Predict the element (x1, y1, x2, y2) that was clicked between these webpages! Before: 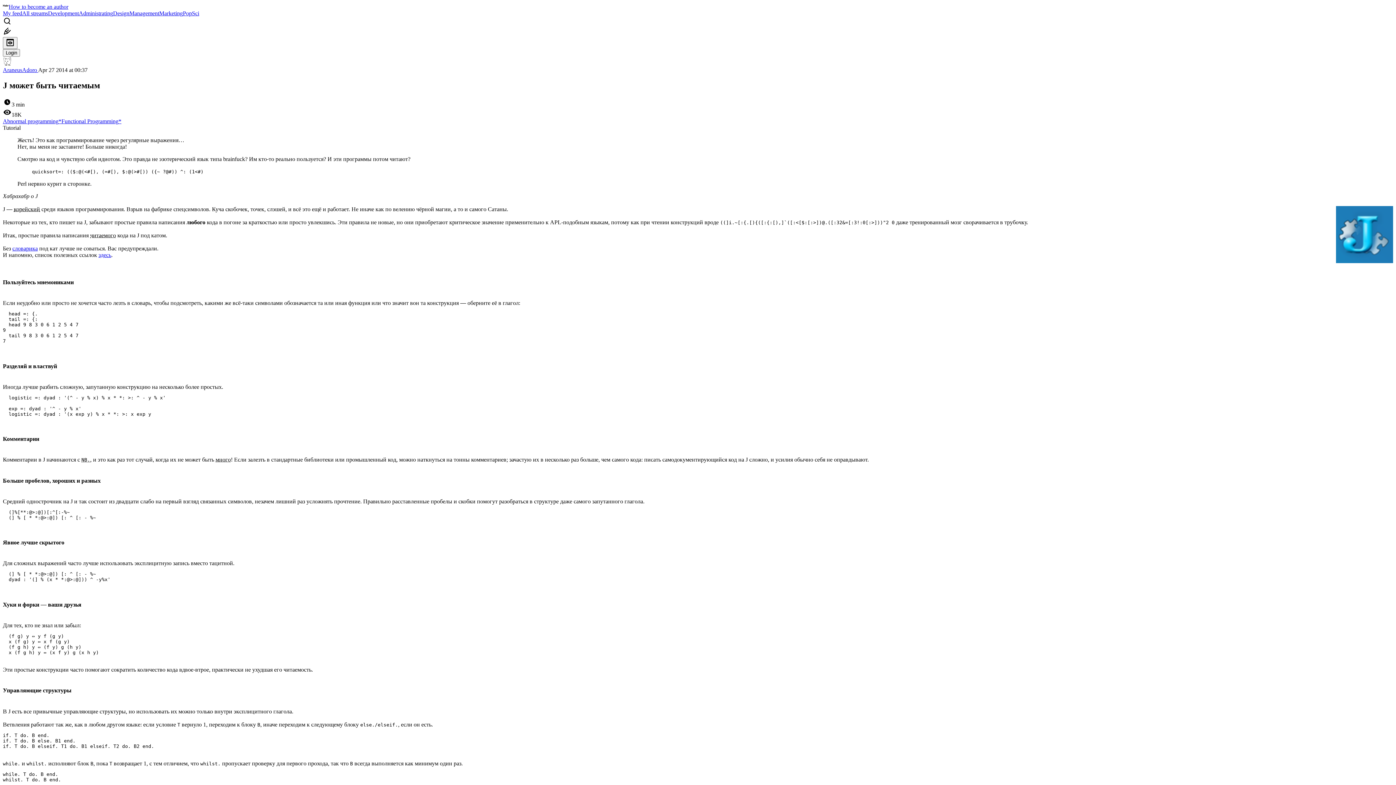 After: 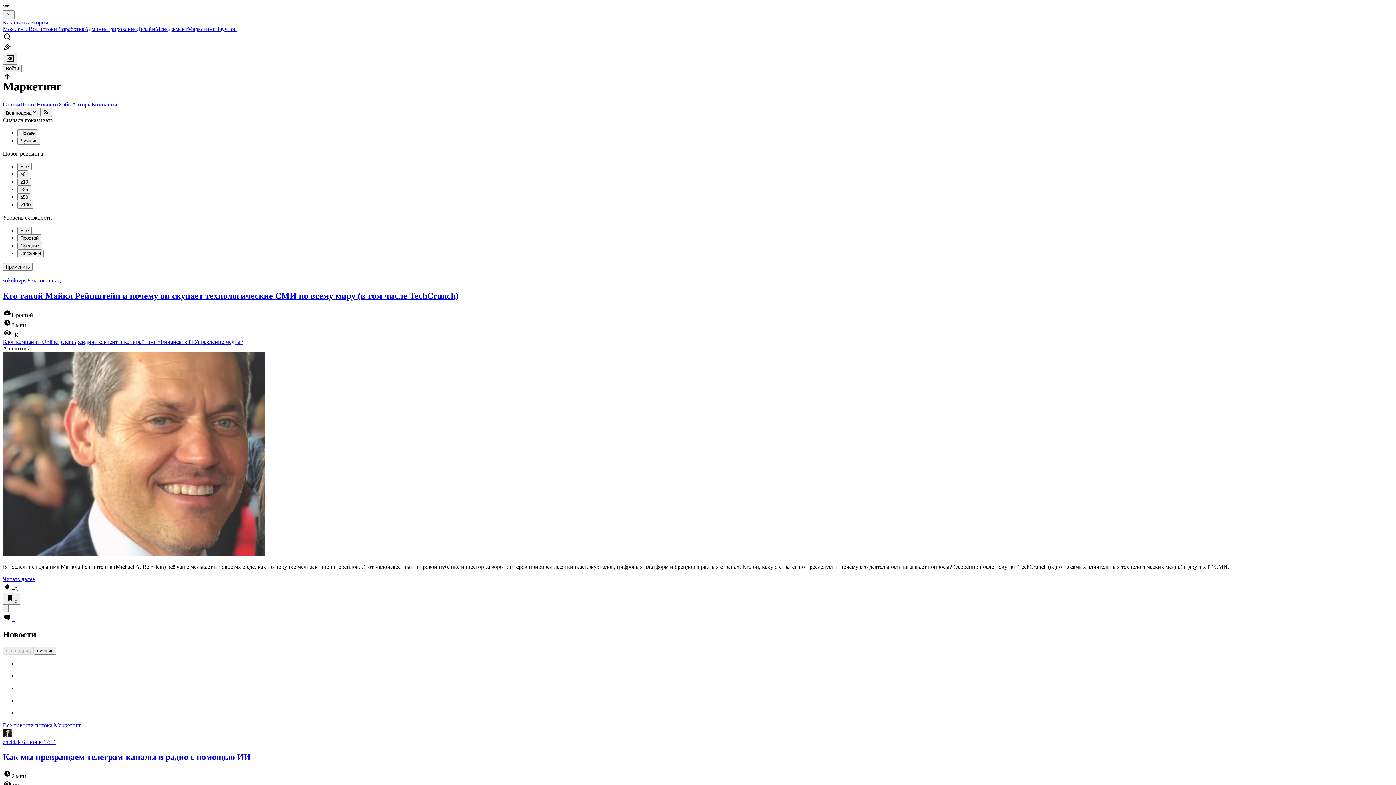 Action: label: Marketing bbox: (159, 10, 182, 16)